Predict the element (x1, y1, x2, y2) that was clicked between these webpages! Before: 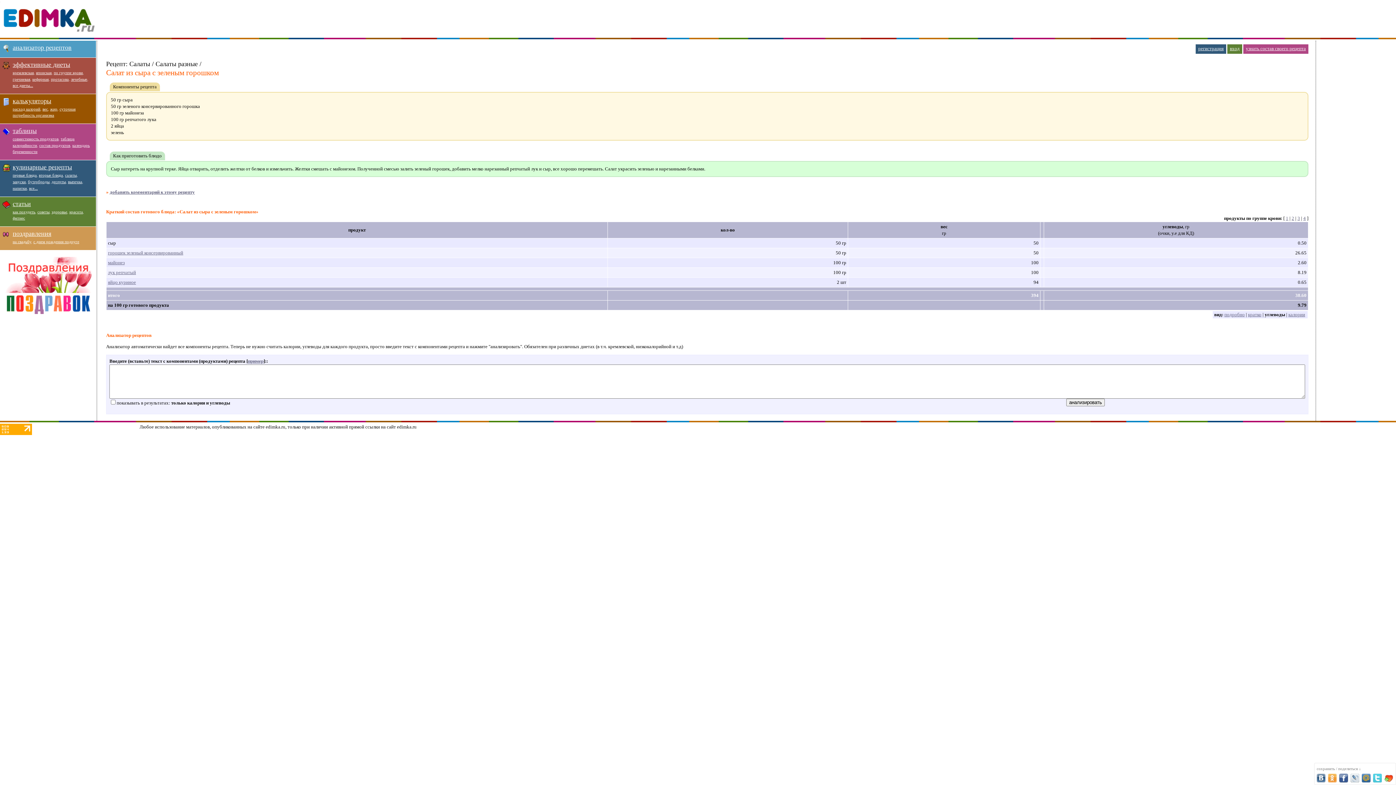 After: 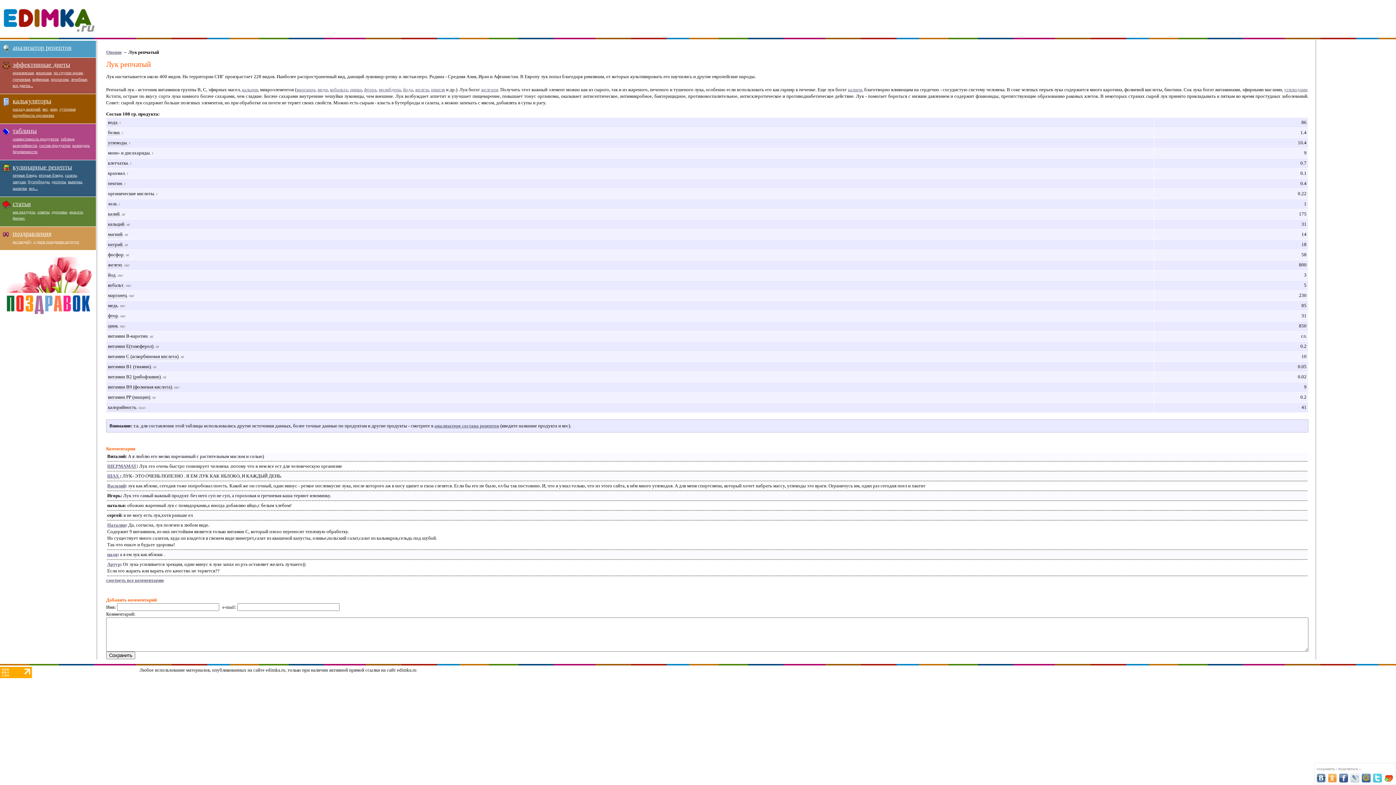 Action: label: лук репчатый bbox: (108, 269, 136, 275)